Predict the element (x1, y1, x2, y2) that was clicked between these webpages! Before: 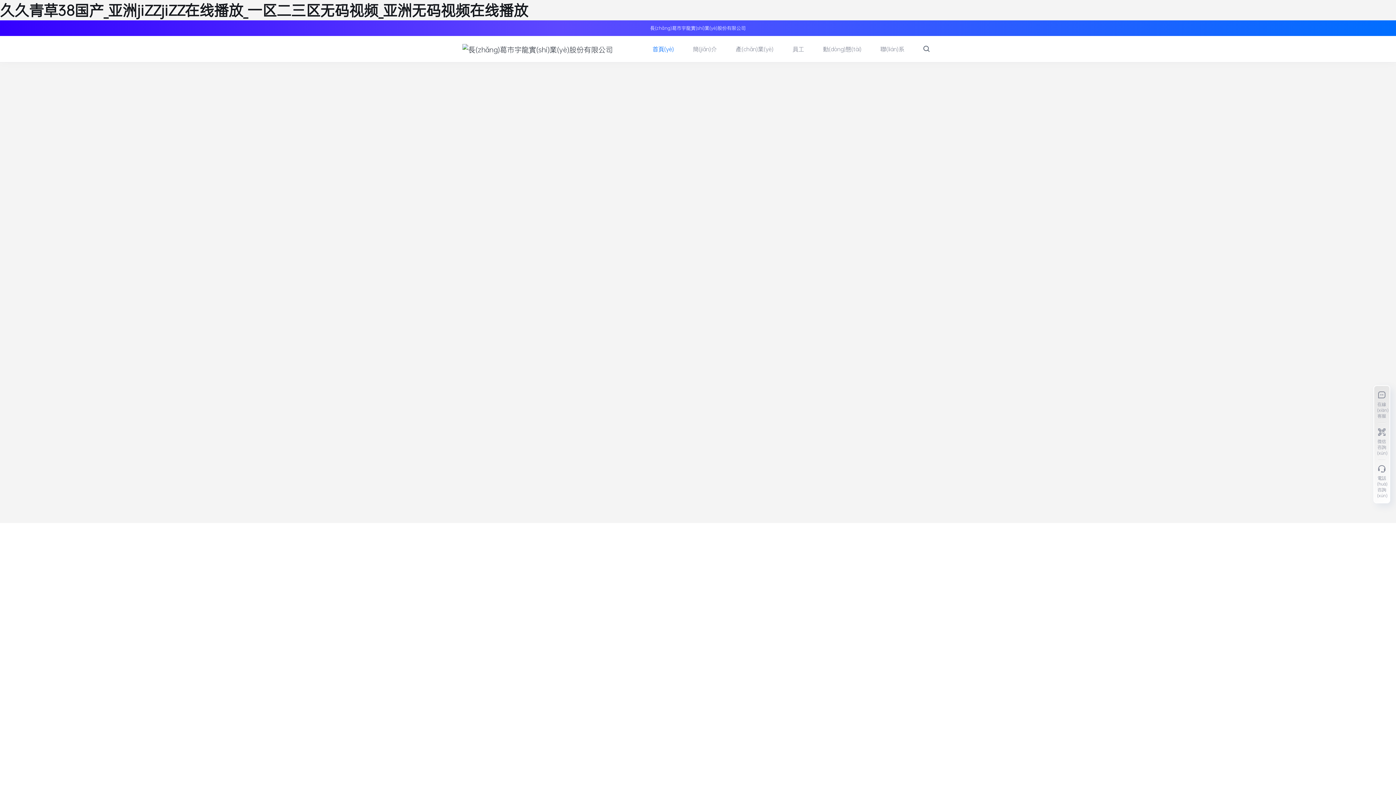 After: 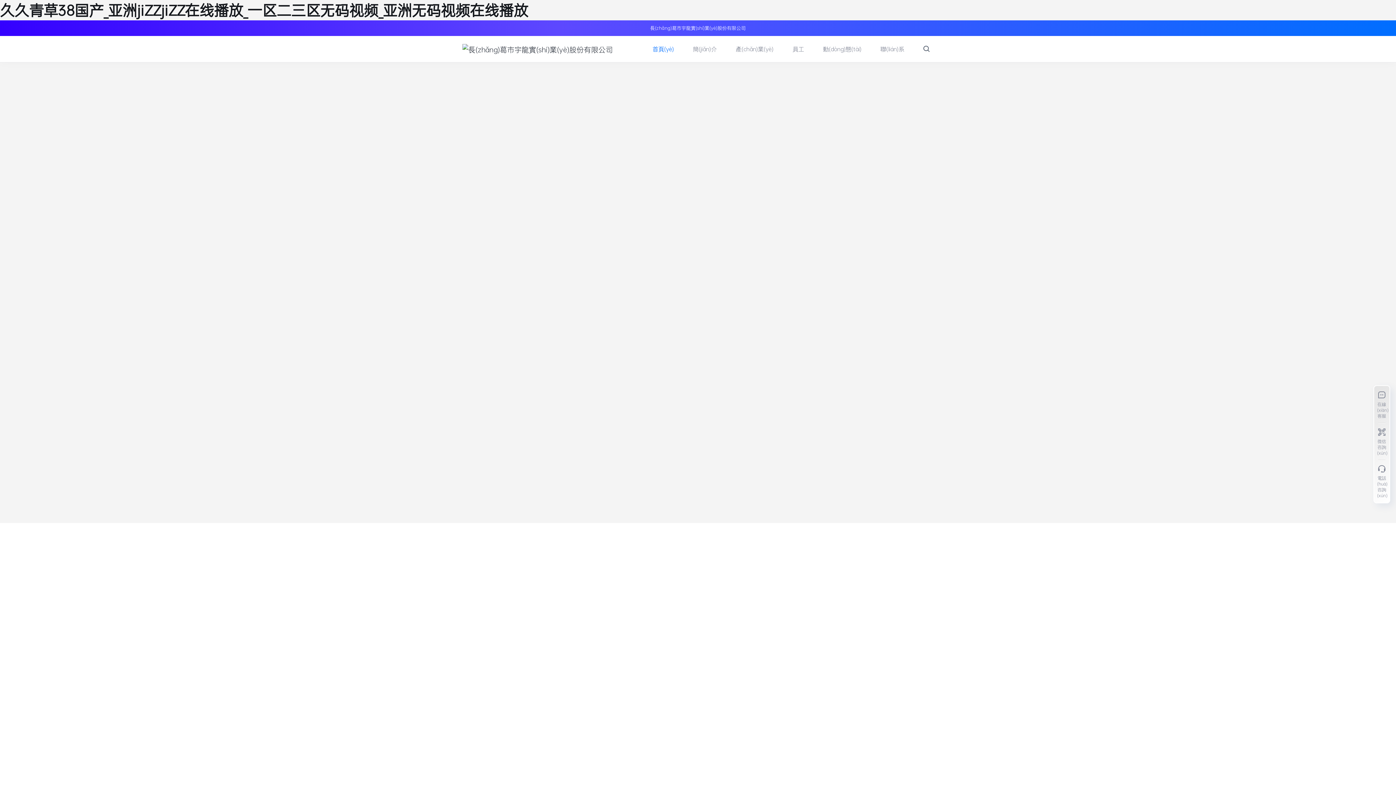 Action: bbox: (0, 2, 541, 18) label: 久久青草38国产_亚洲jiZZjiZZ在线播放_一区二三区无码视频_亚洲无码视频在线播放